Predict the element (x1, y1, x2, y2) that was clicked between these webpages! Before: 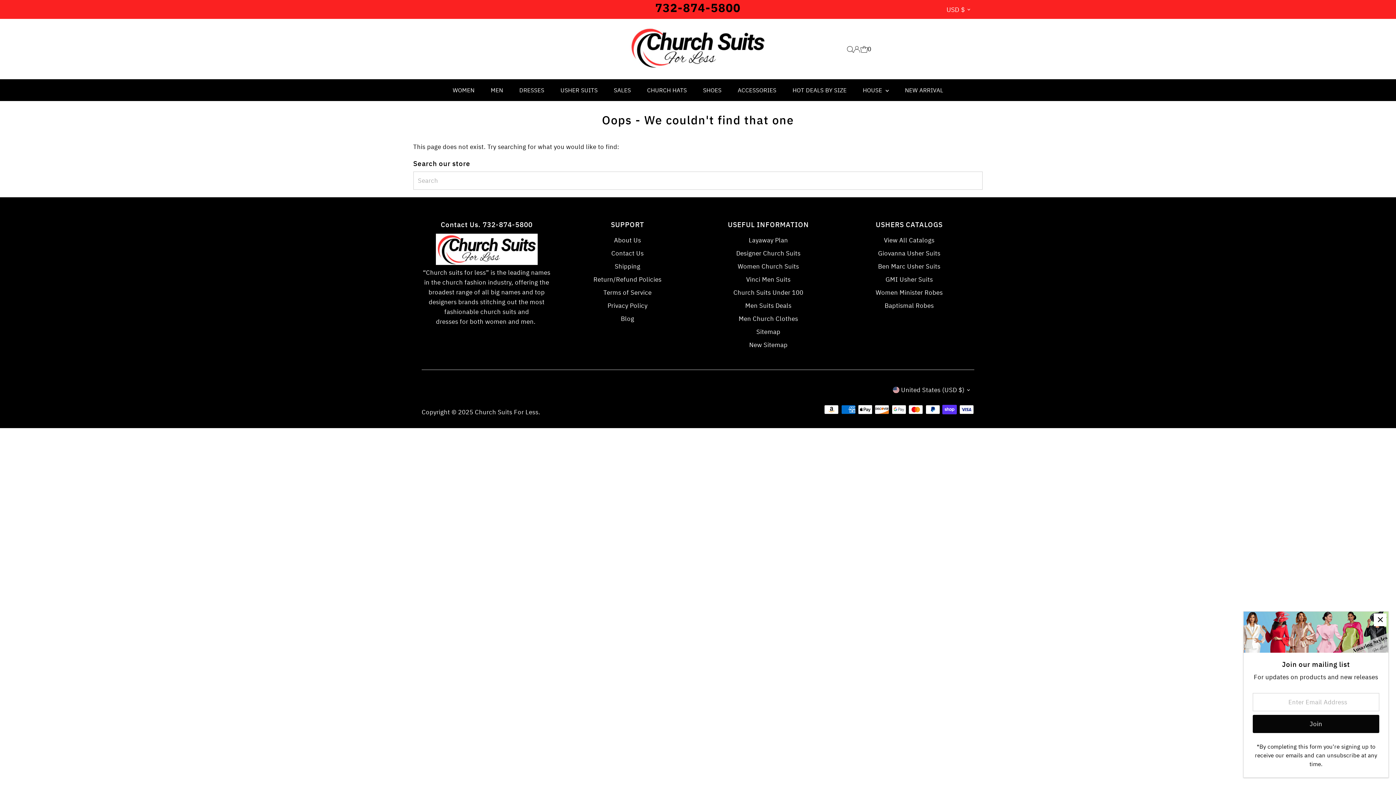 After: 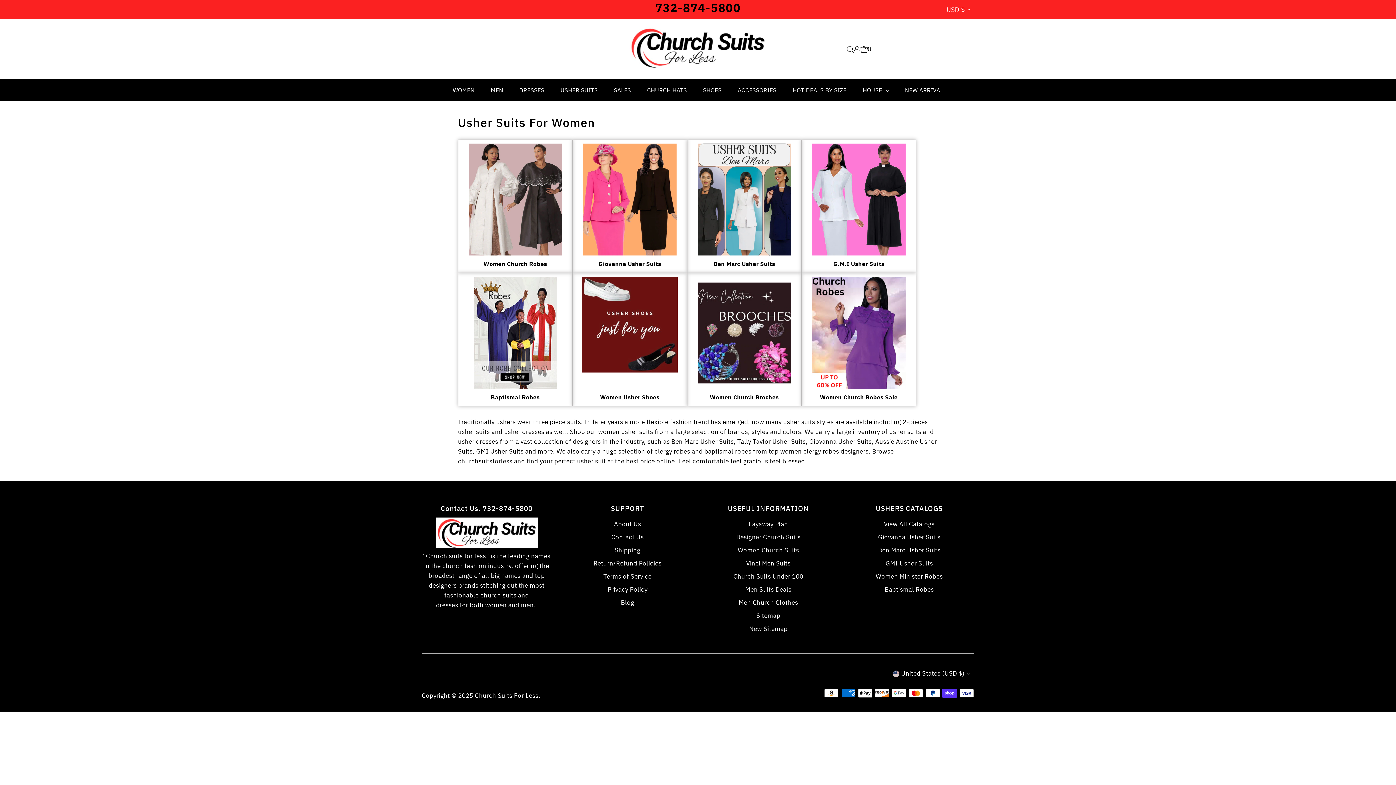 Action: label: View All Catalogs bbox: (884, 236, 934, 244)